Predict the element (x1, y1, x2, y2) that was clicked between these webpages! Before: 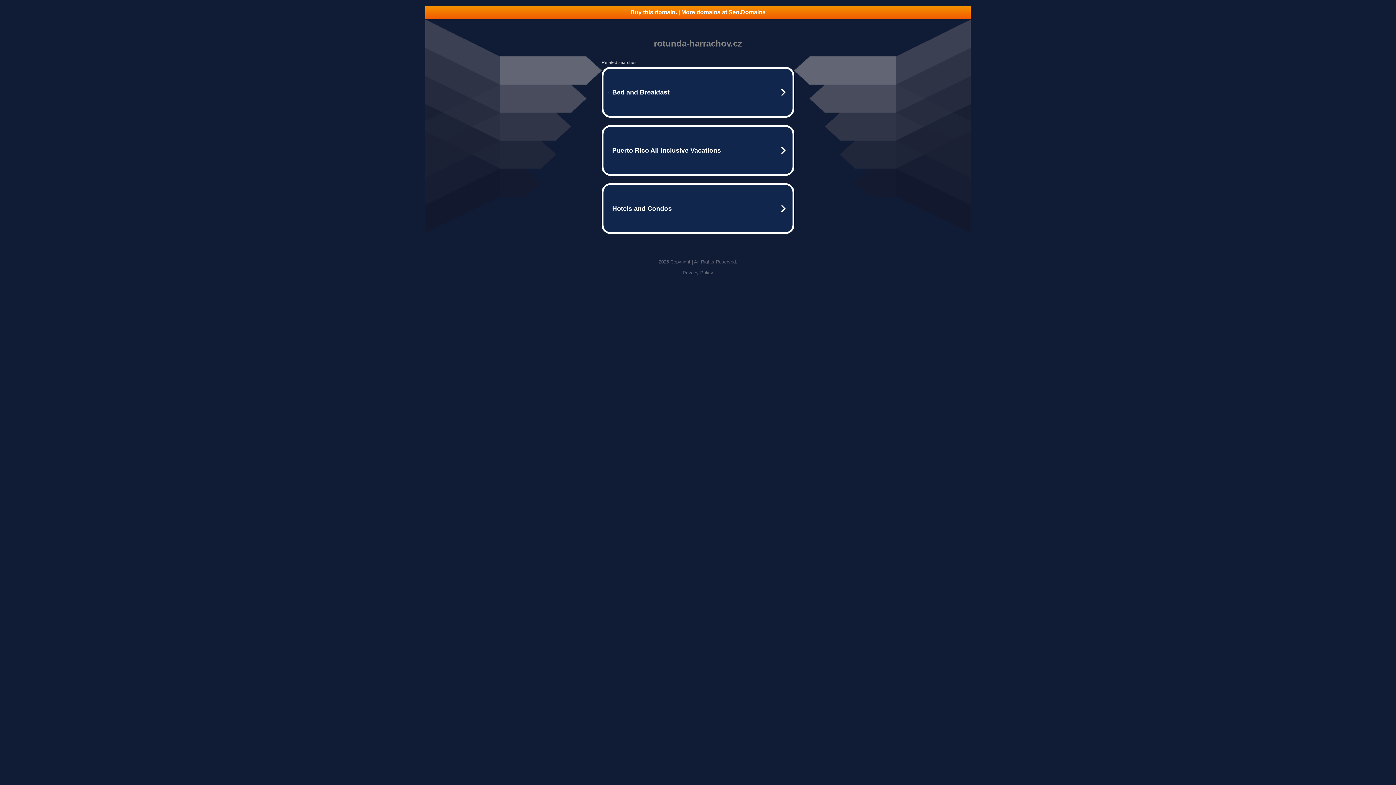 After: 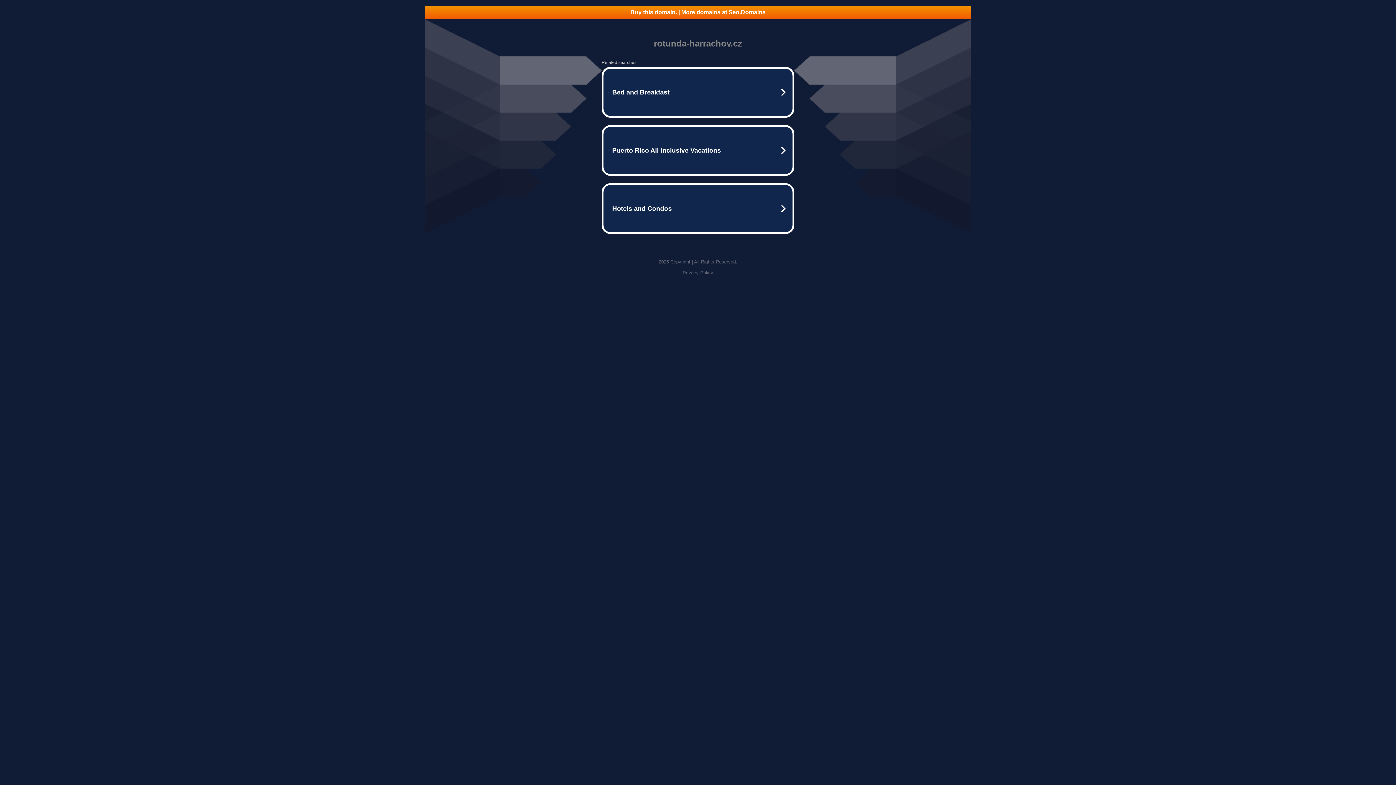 Action: bbox: (425, 5, 970, 18) label: Buy this domain. | More domains at Seo.Domains